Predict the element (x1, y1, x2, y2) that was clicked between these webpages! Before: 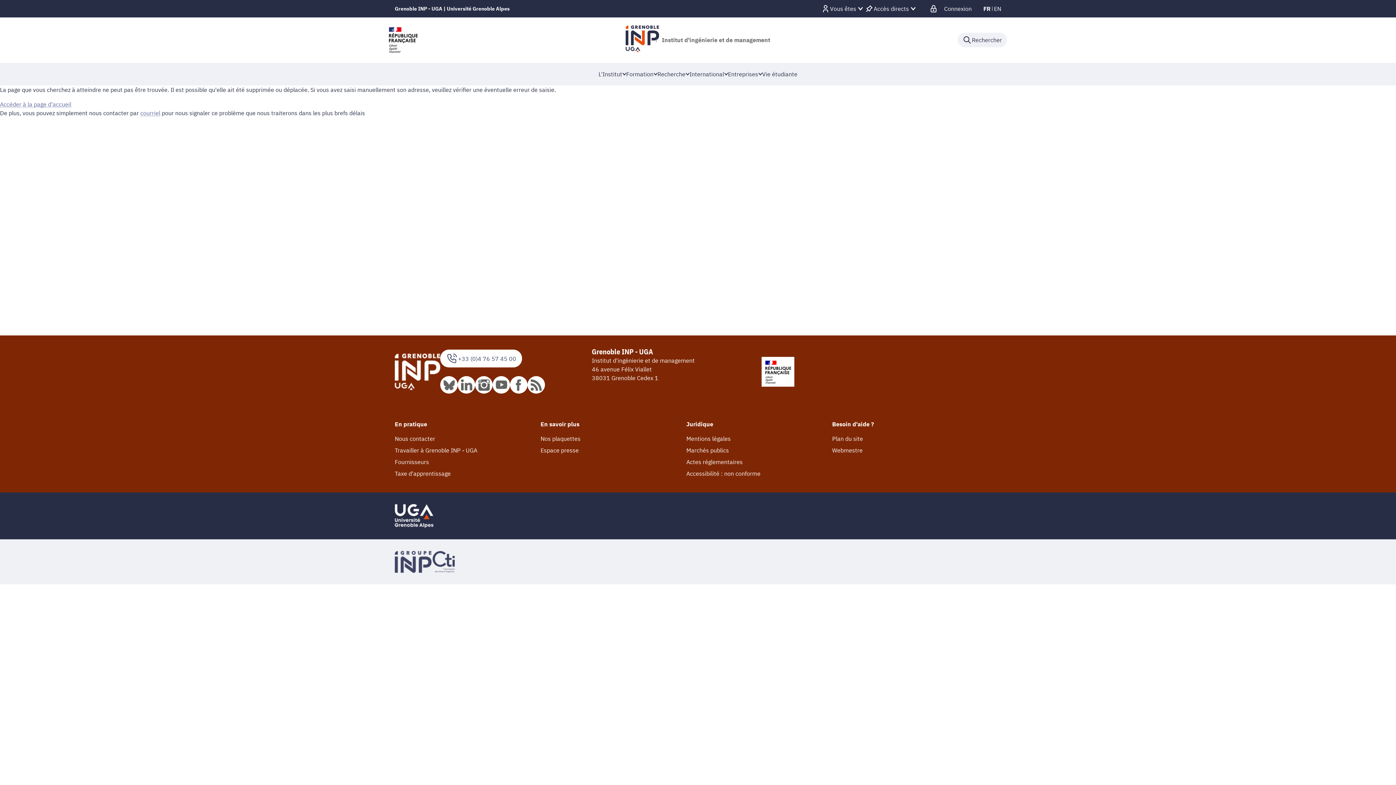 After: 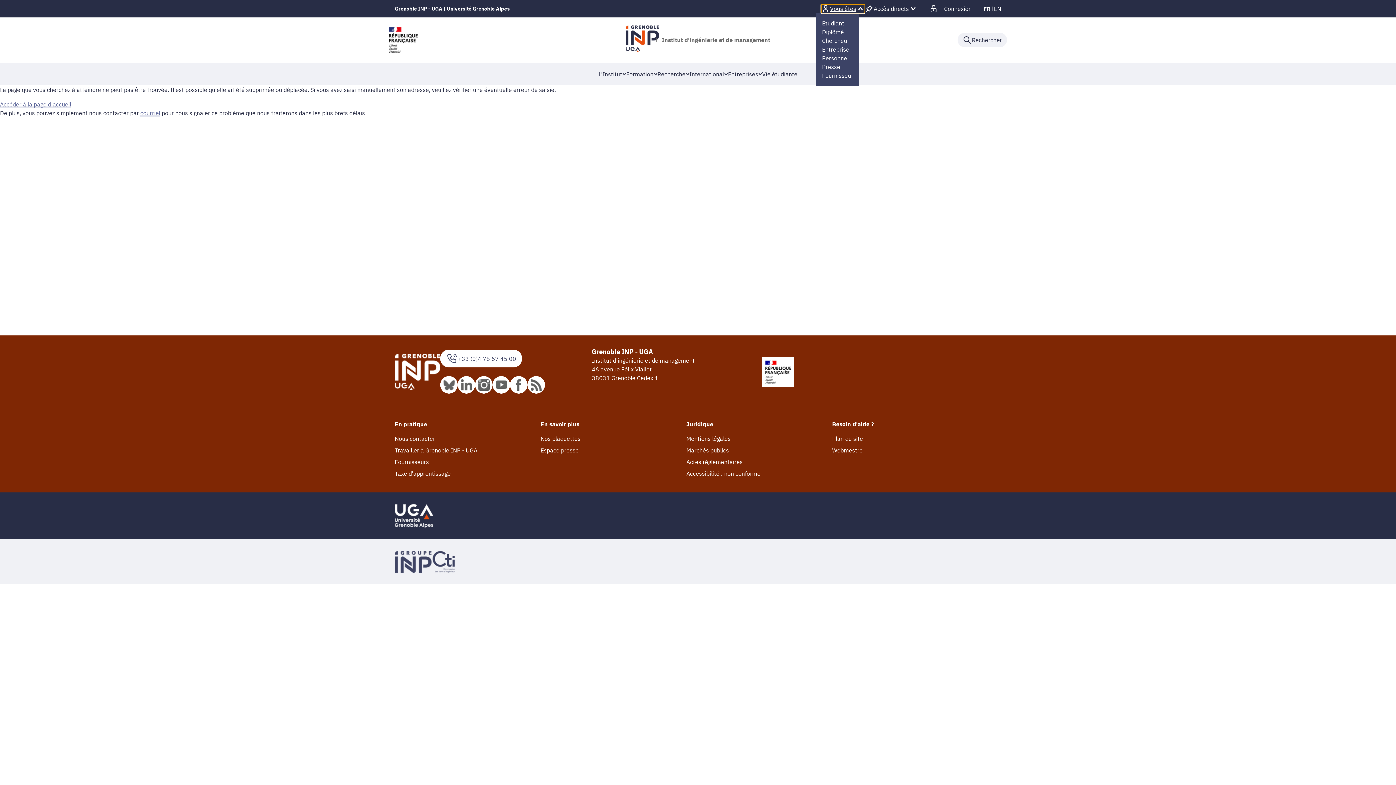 Action: bbox: (821, 4, 865, 13) label: Déplier / plier d'autres profils